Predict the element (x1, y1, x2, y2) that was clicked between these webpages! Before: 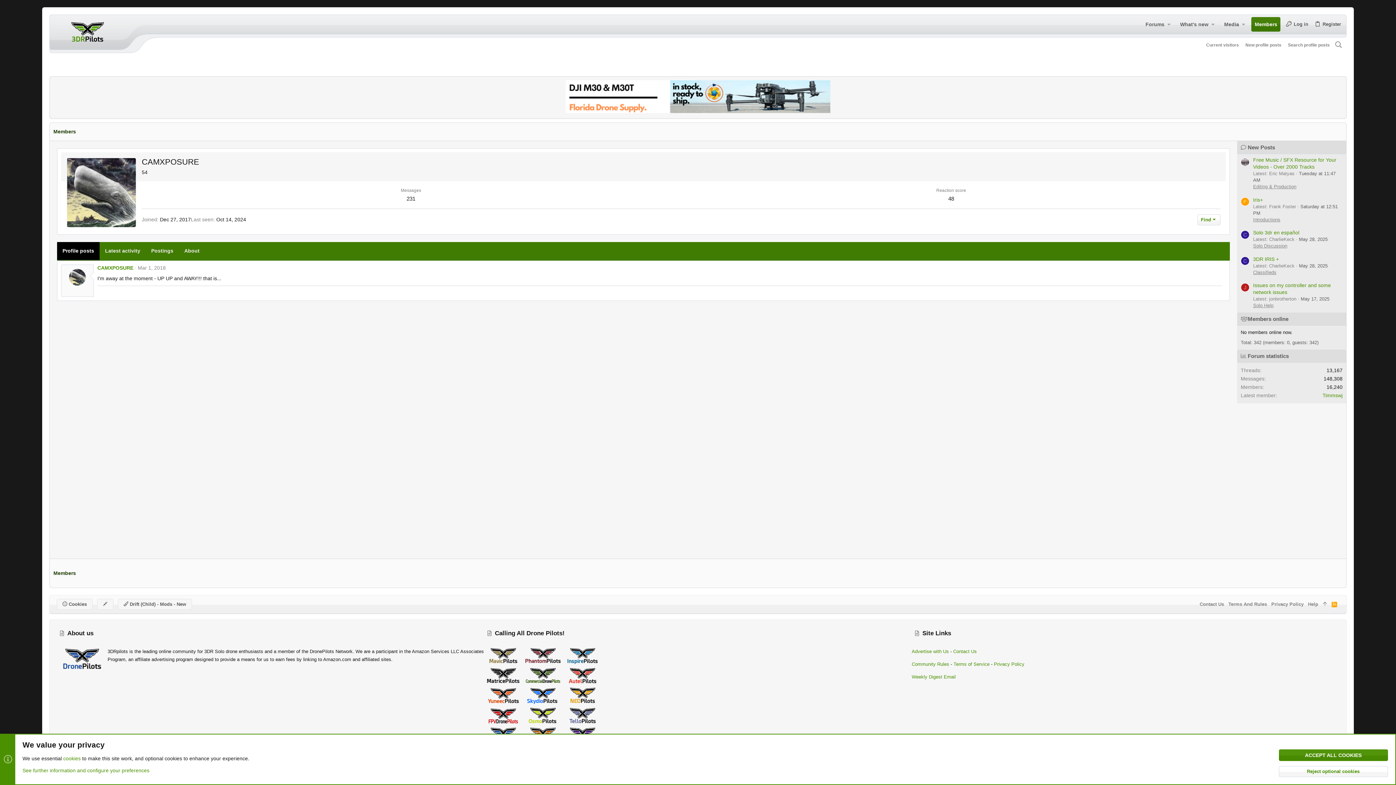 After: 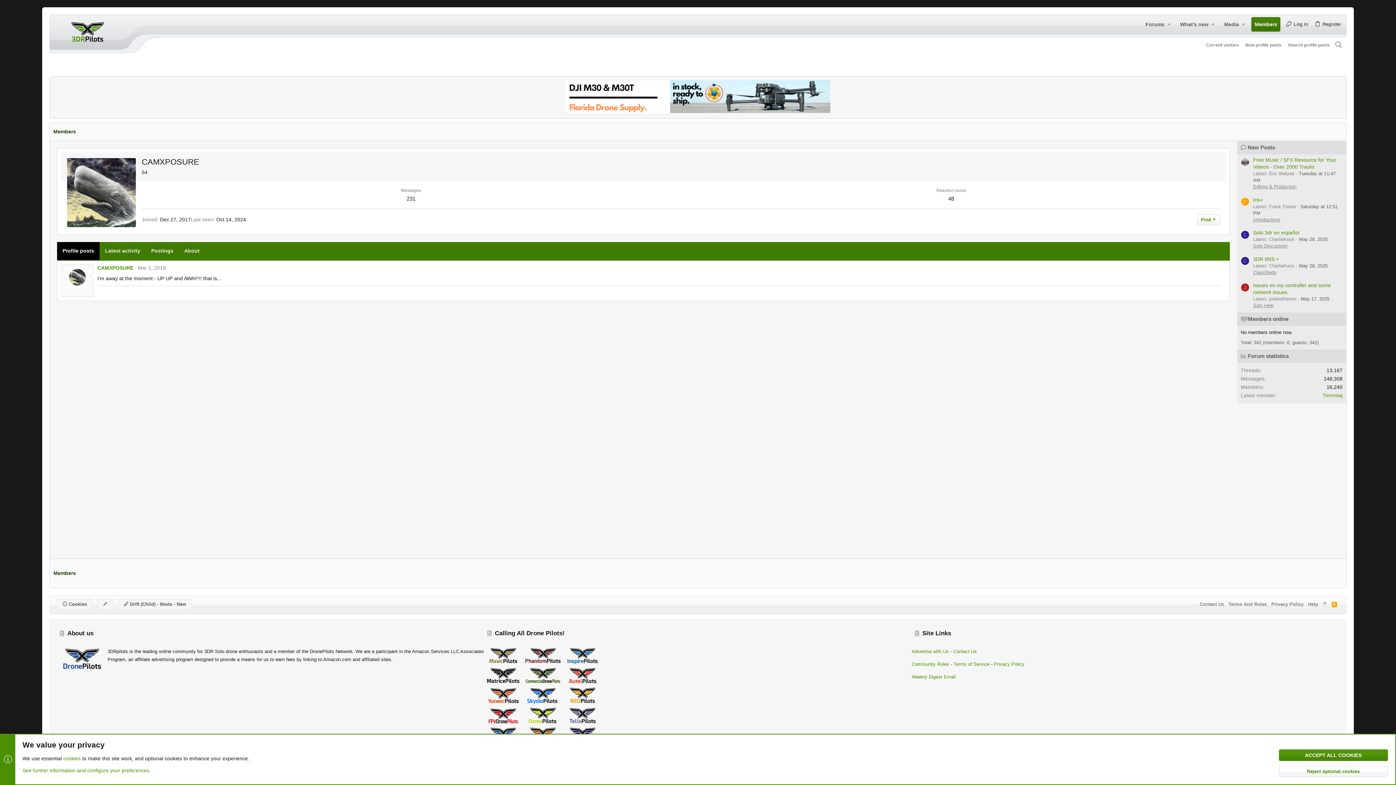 Action: bbox: (524, 700, 562, 705)